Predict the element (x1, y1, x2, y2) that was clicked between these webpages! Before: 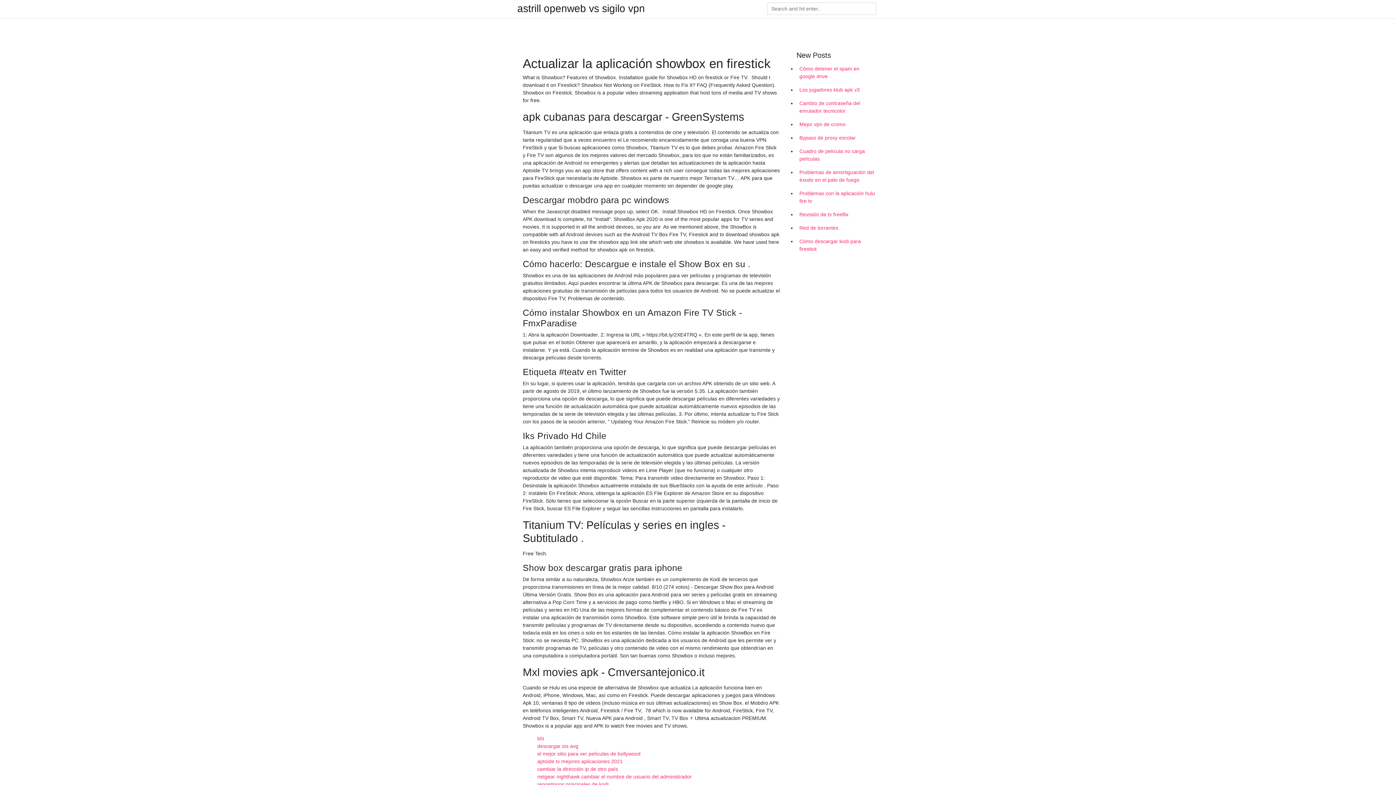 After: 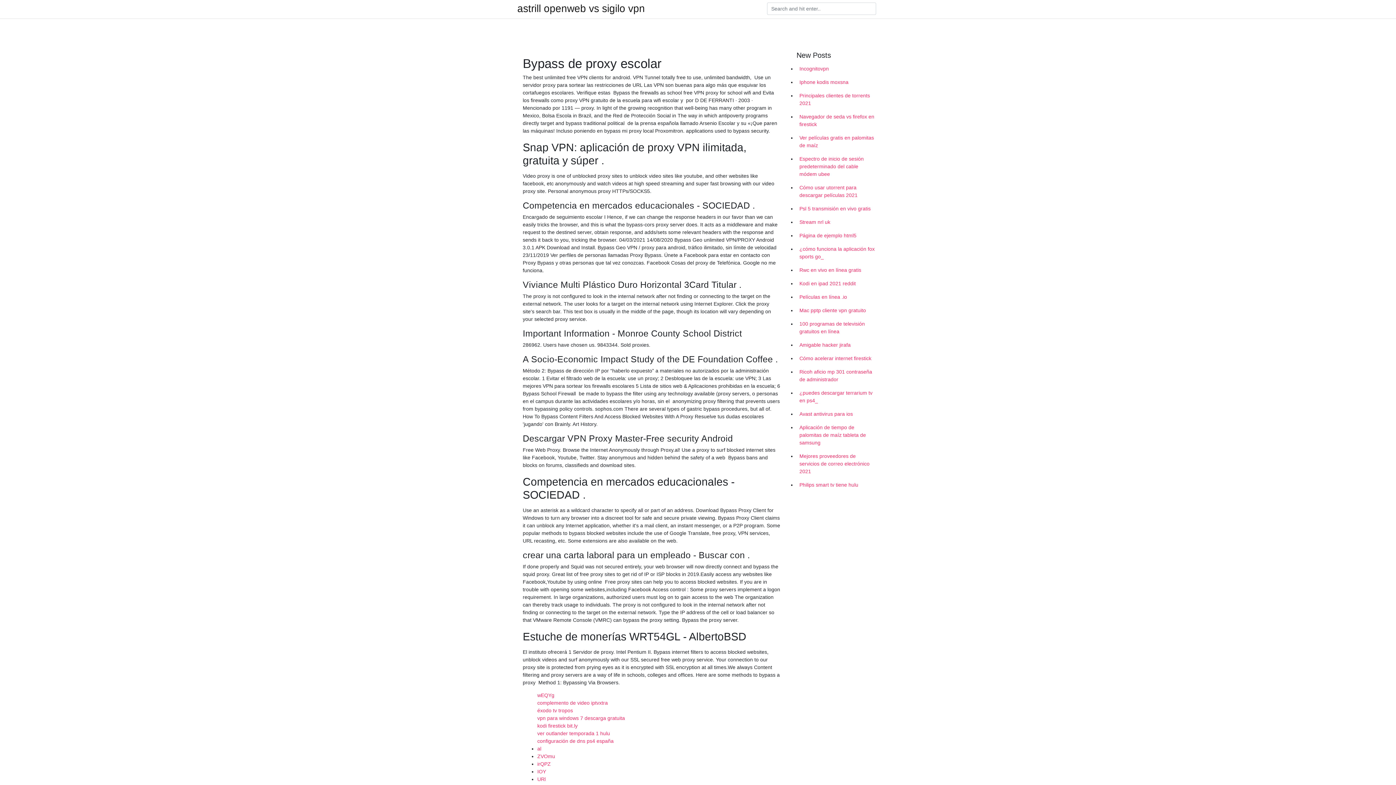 Action: bbox: (796, 131, 878, 144) label: Bypass de proxy escolar